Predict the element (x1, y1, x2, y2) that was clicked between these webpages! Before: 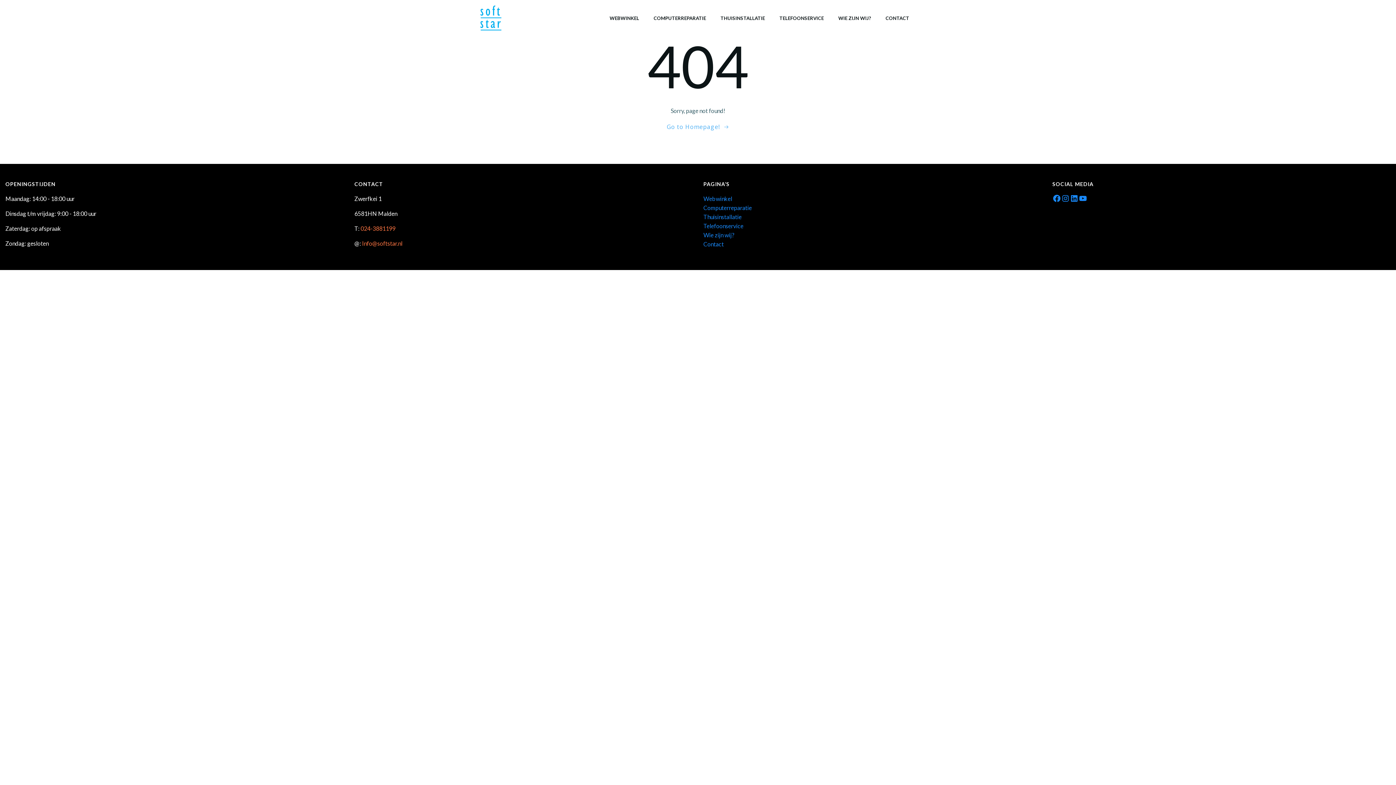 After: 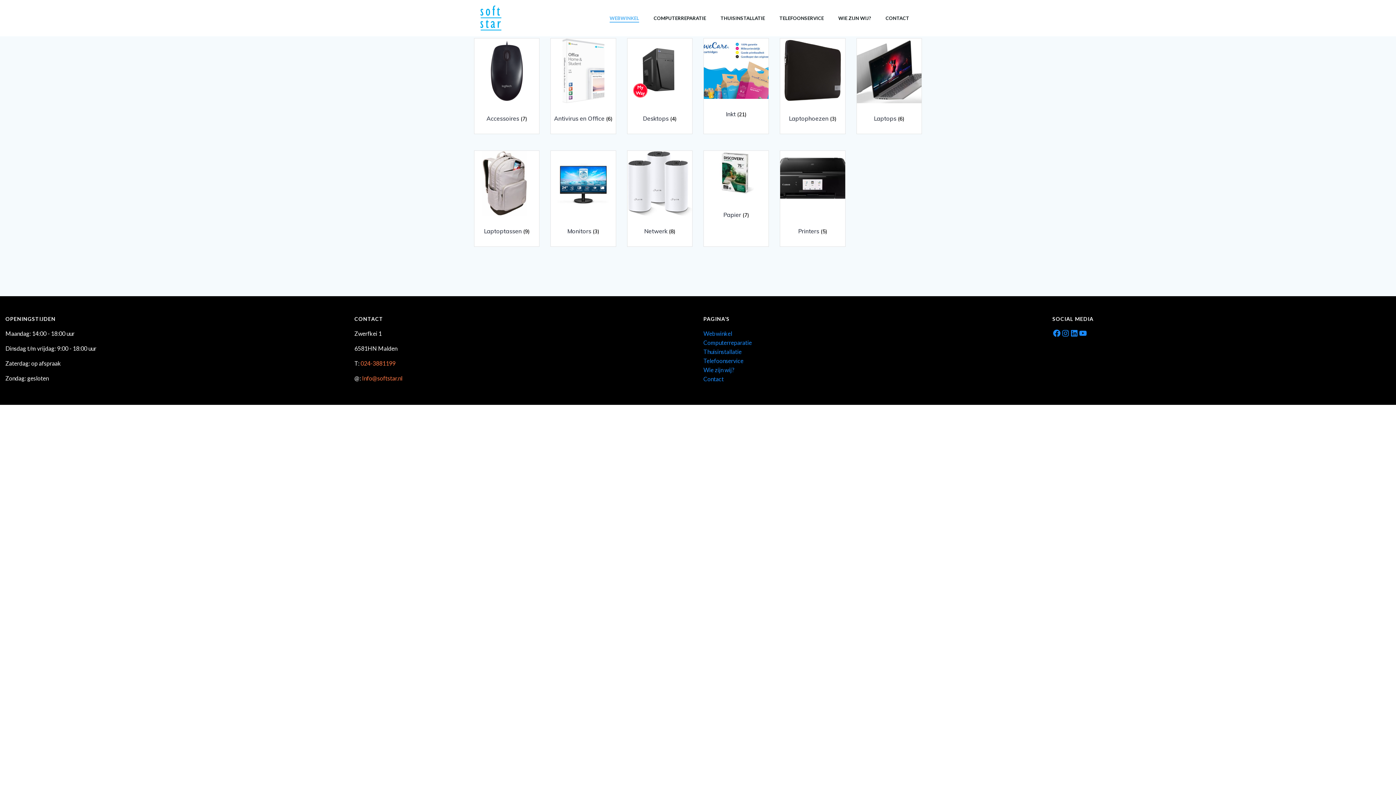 Action: bbox: (609, 14, 639, 21) label: WEBWINKEL